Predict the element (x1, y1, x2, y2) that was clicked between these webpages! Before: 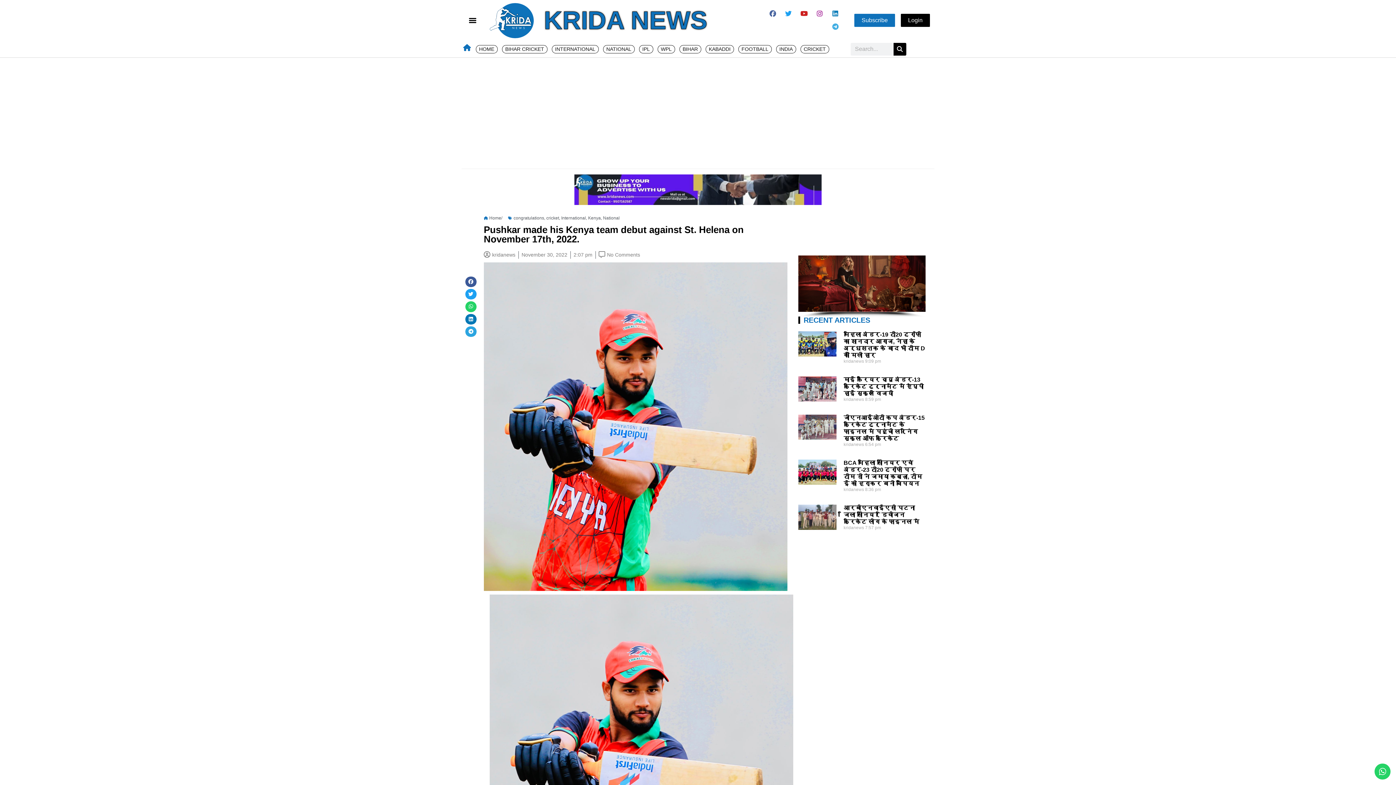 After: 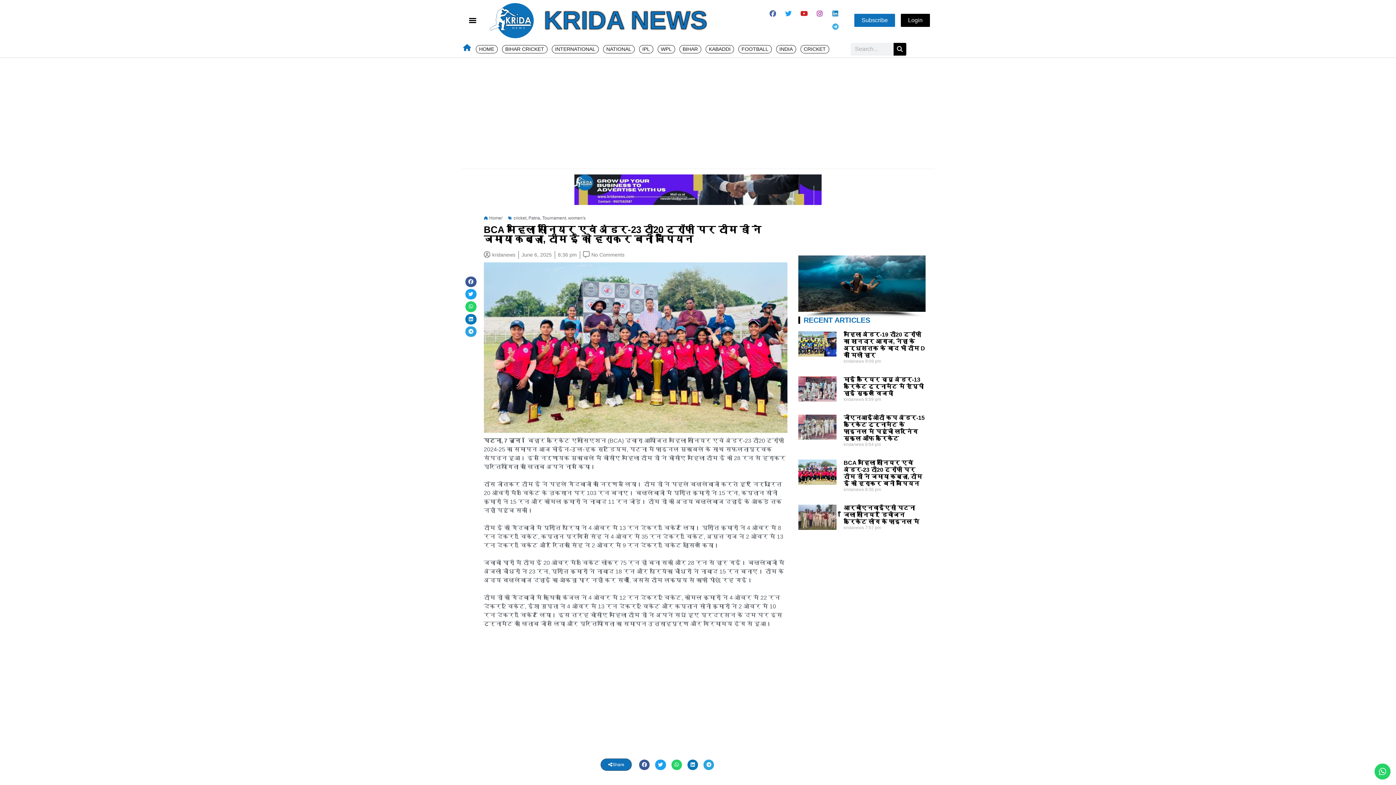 Action: label: BCA महिला सीनियर एवं अंडर-23 टी20 ट्रॉफी पर टीम डी ने जमाया कब्ज़ा, टीम ई को हराकर बनी चैंपियन bbox: (843, 460, 922, 487)